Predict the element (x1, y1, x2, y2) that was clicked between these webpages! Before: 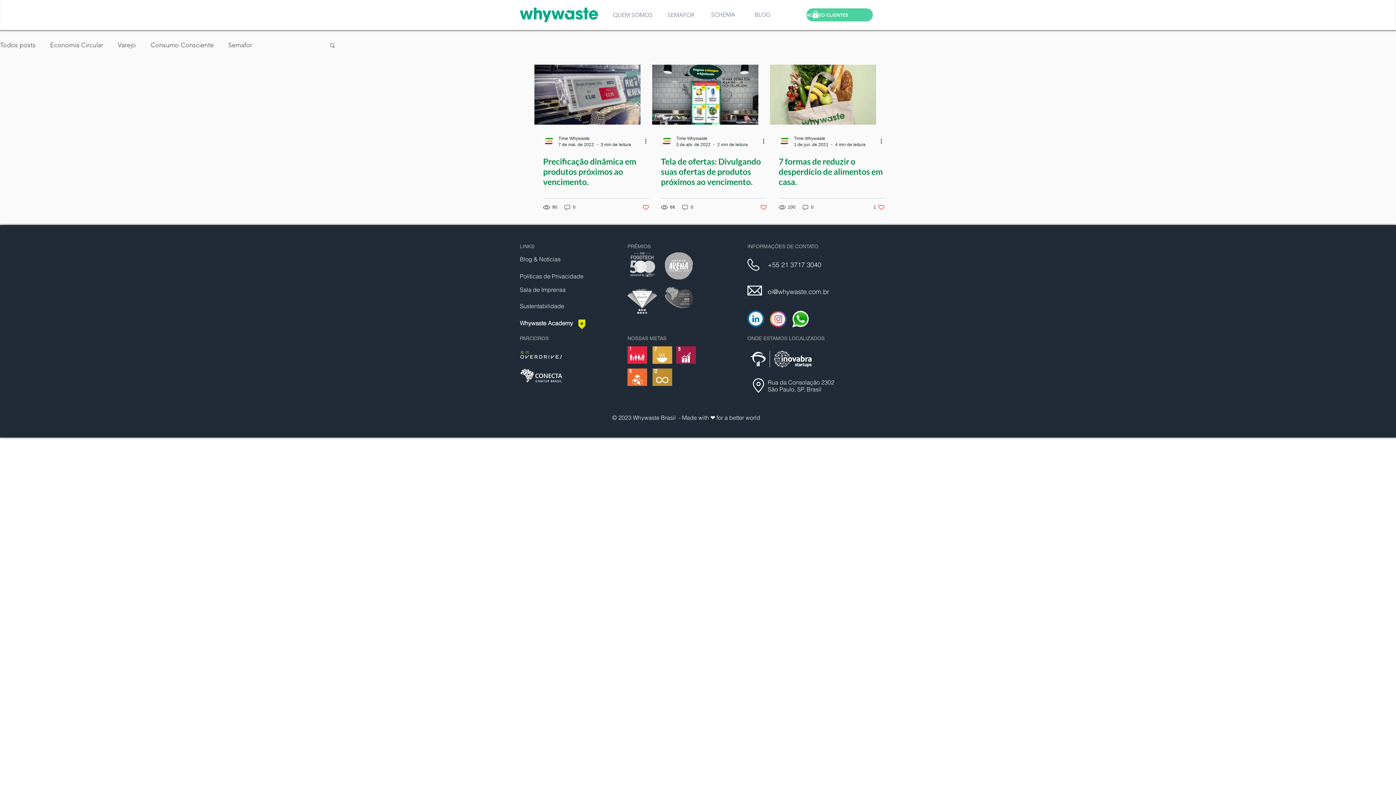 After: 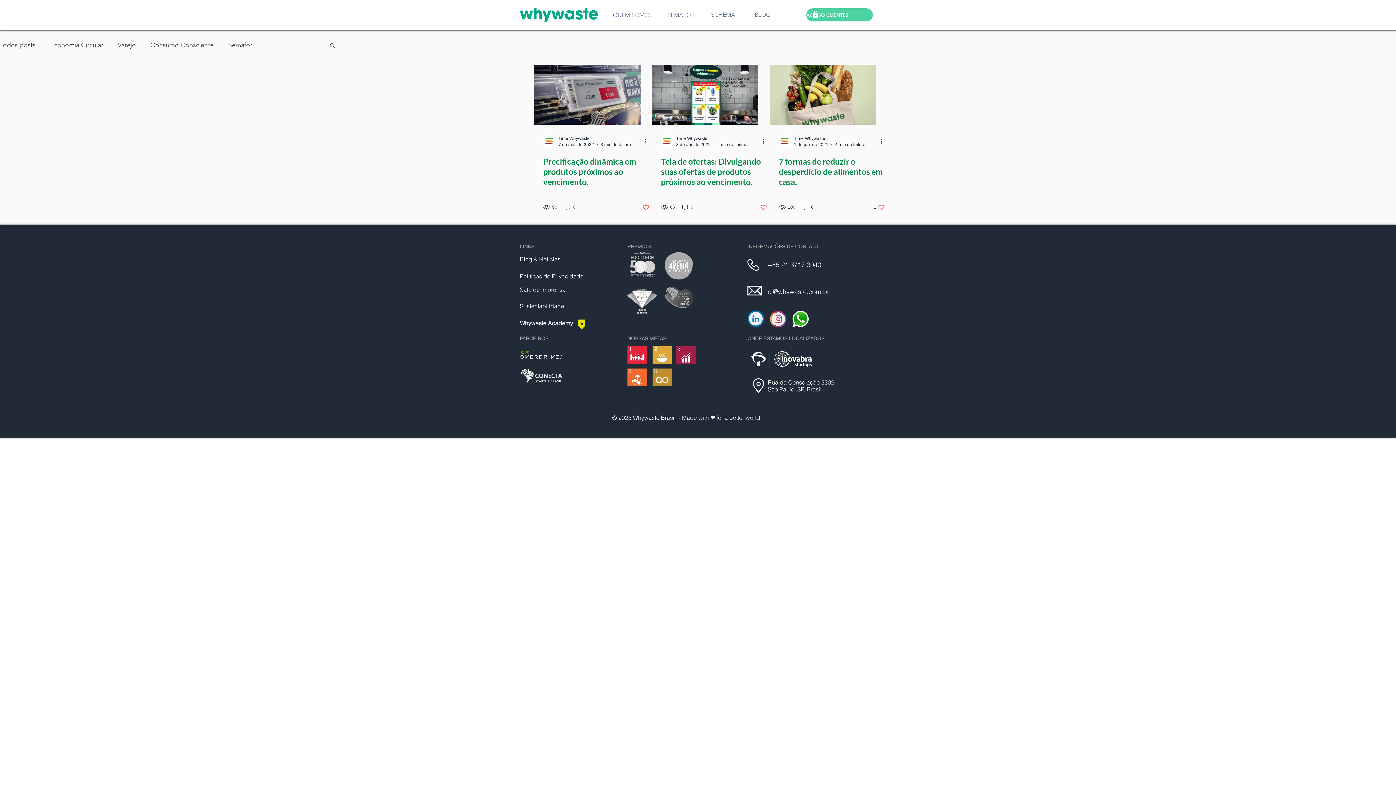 Action: bbox: (520, 351, 562, 358)